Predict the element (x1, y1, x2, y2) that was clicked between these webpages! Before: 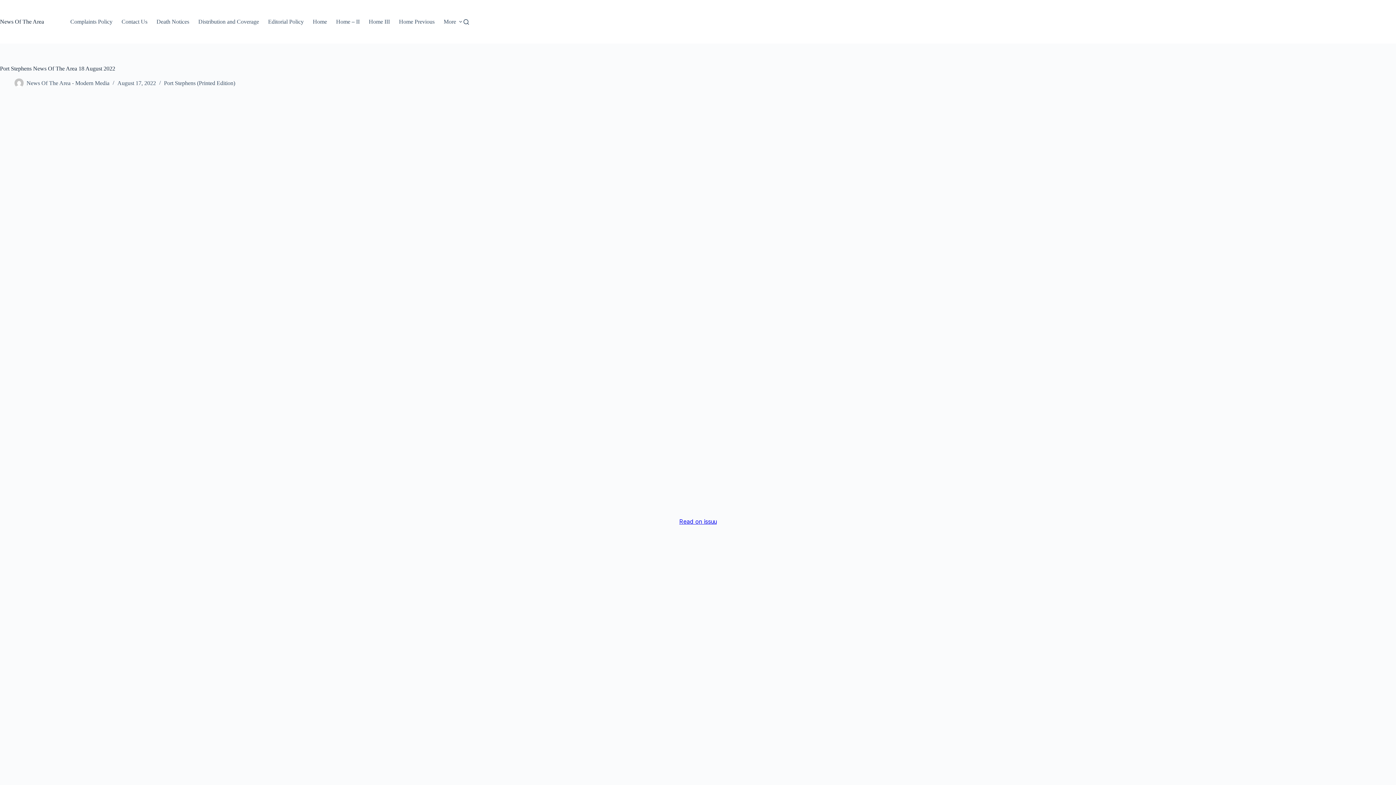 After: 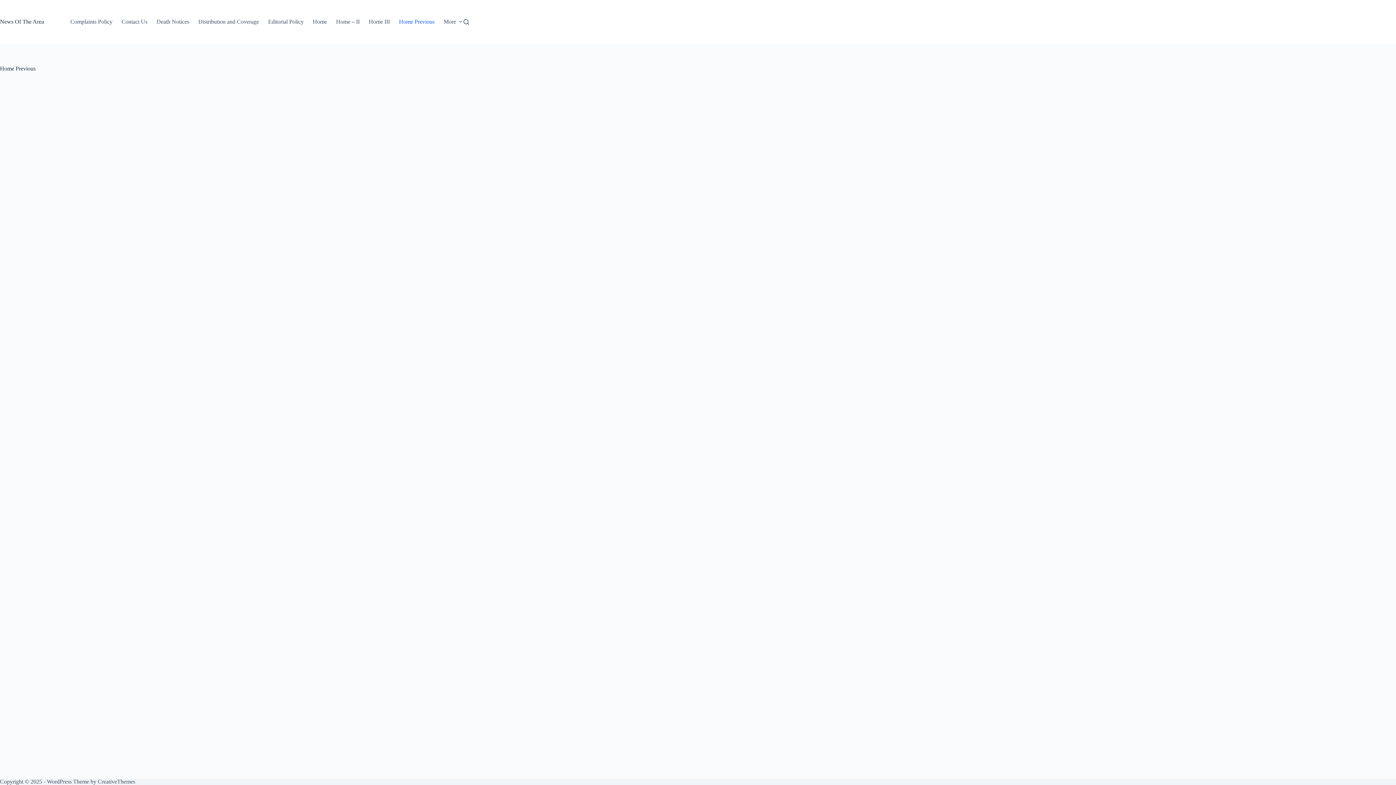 Action: bbox: (394, 0, 439, 43) label: Home Previous